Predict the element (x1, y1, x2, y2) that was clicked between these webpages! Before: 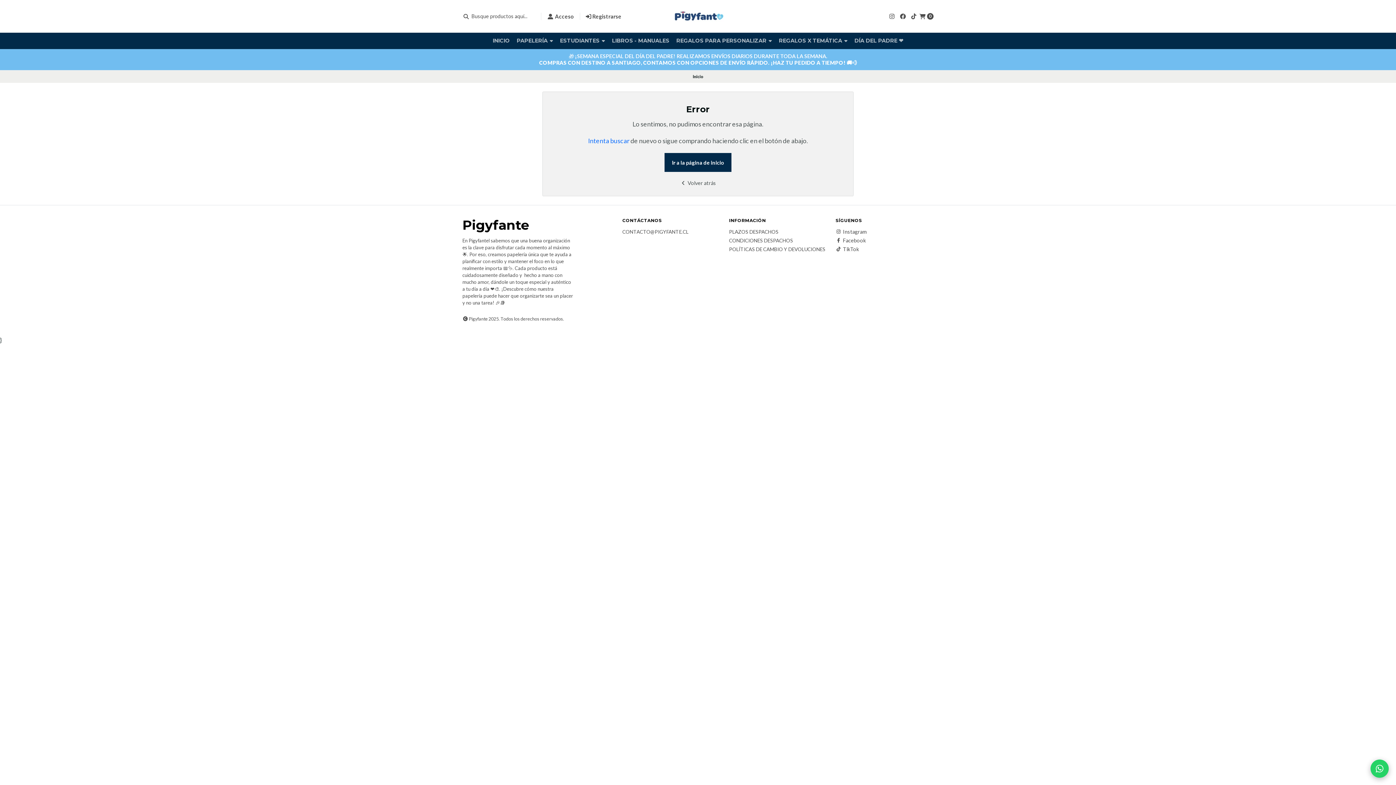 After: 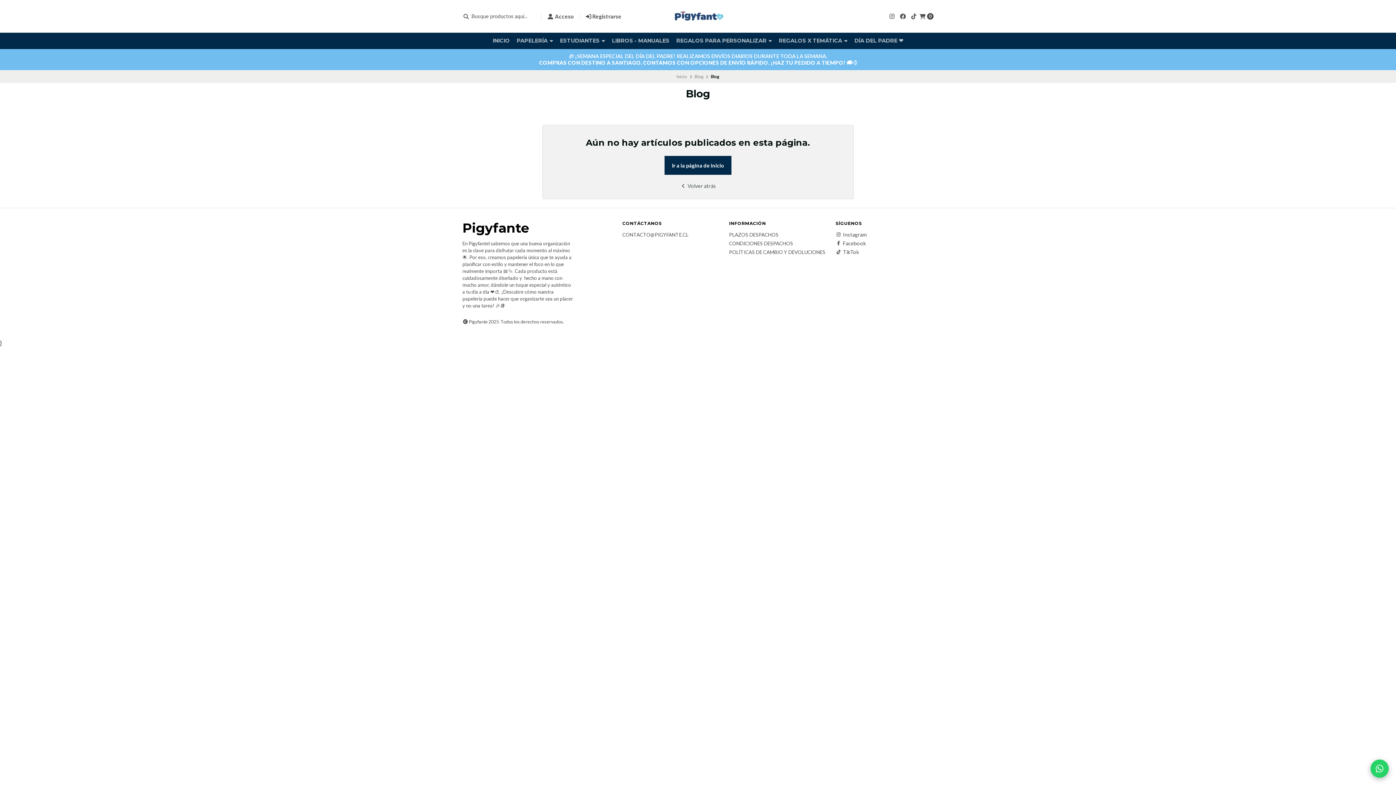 Action: bbox: (516, 32, 553, 49) label: PAPELERÍA 